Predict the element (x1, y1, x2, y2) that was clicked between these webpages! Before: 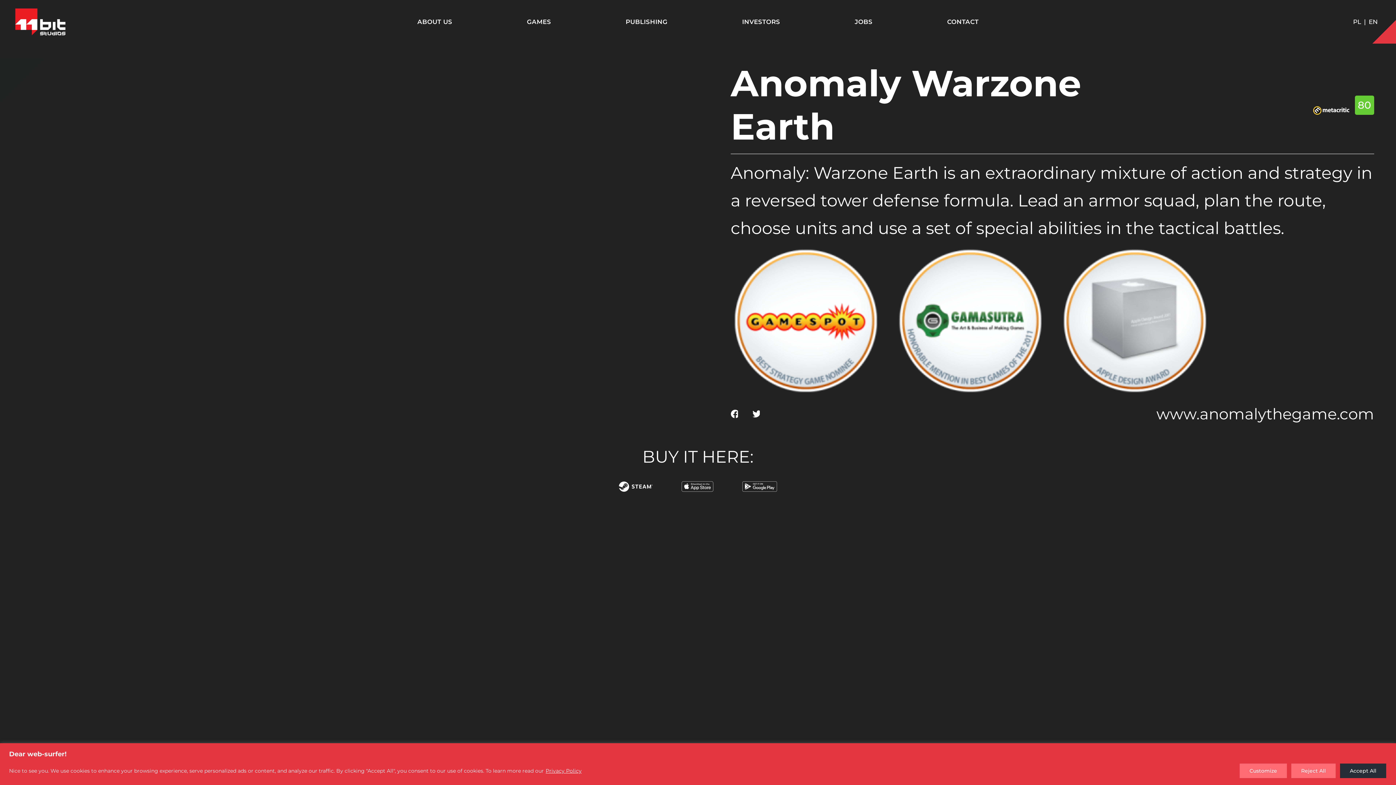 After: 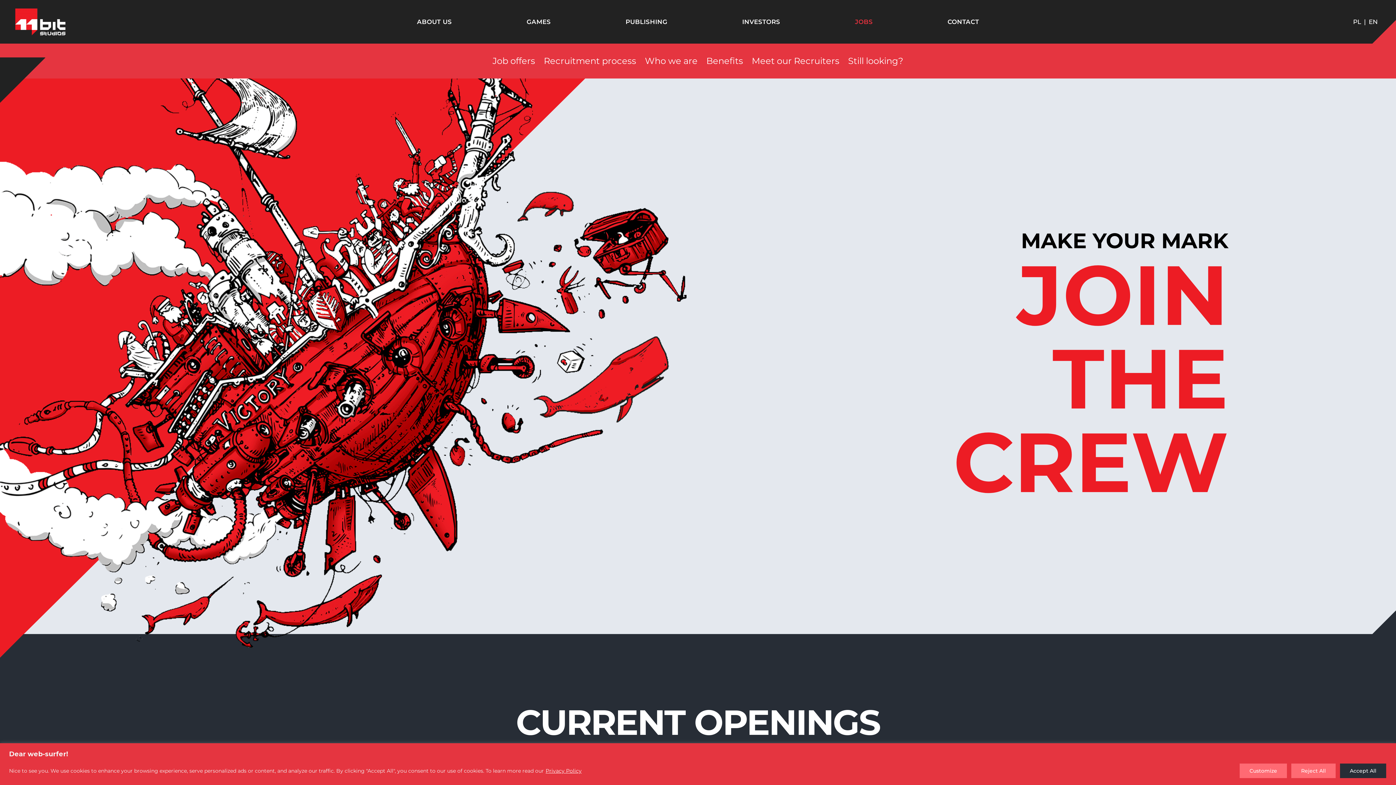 Action: bbox: (847, 18, 880, 25) label: JOBS